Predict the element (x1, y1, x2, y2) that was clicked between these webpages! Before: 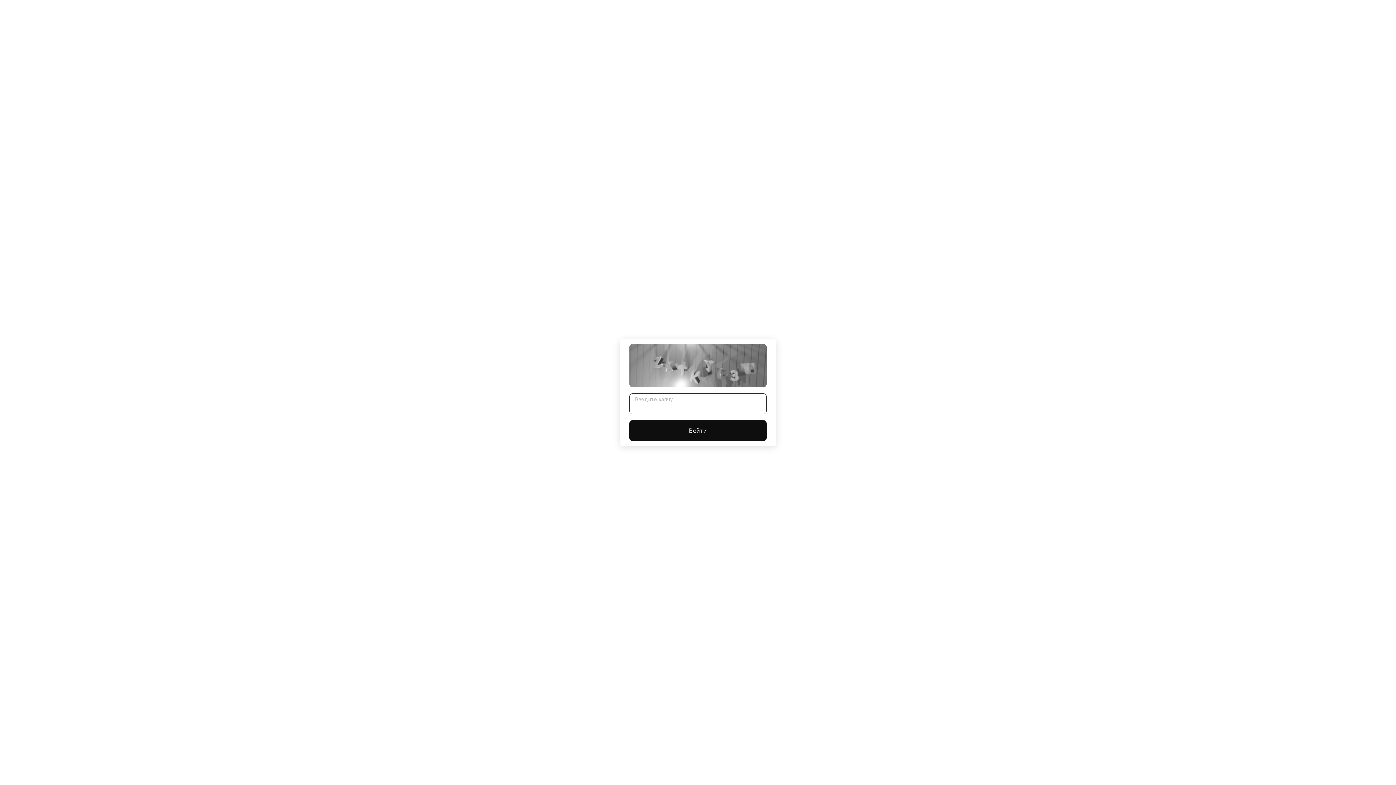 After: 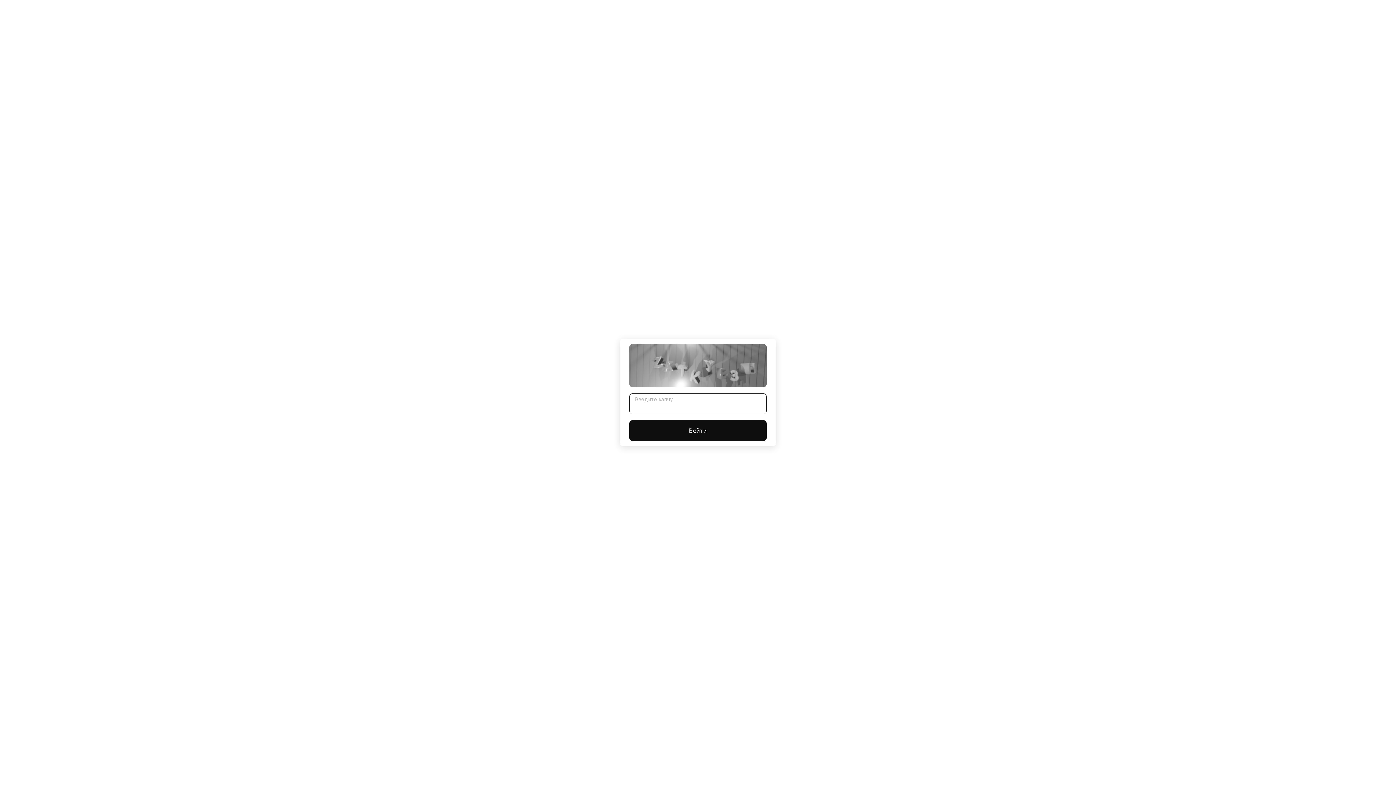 Action: bbox: (629, 420, 766, 441) label: Войти